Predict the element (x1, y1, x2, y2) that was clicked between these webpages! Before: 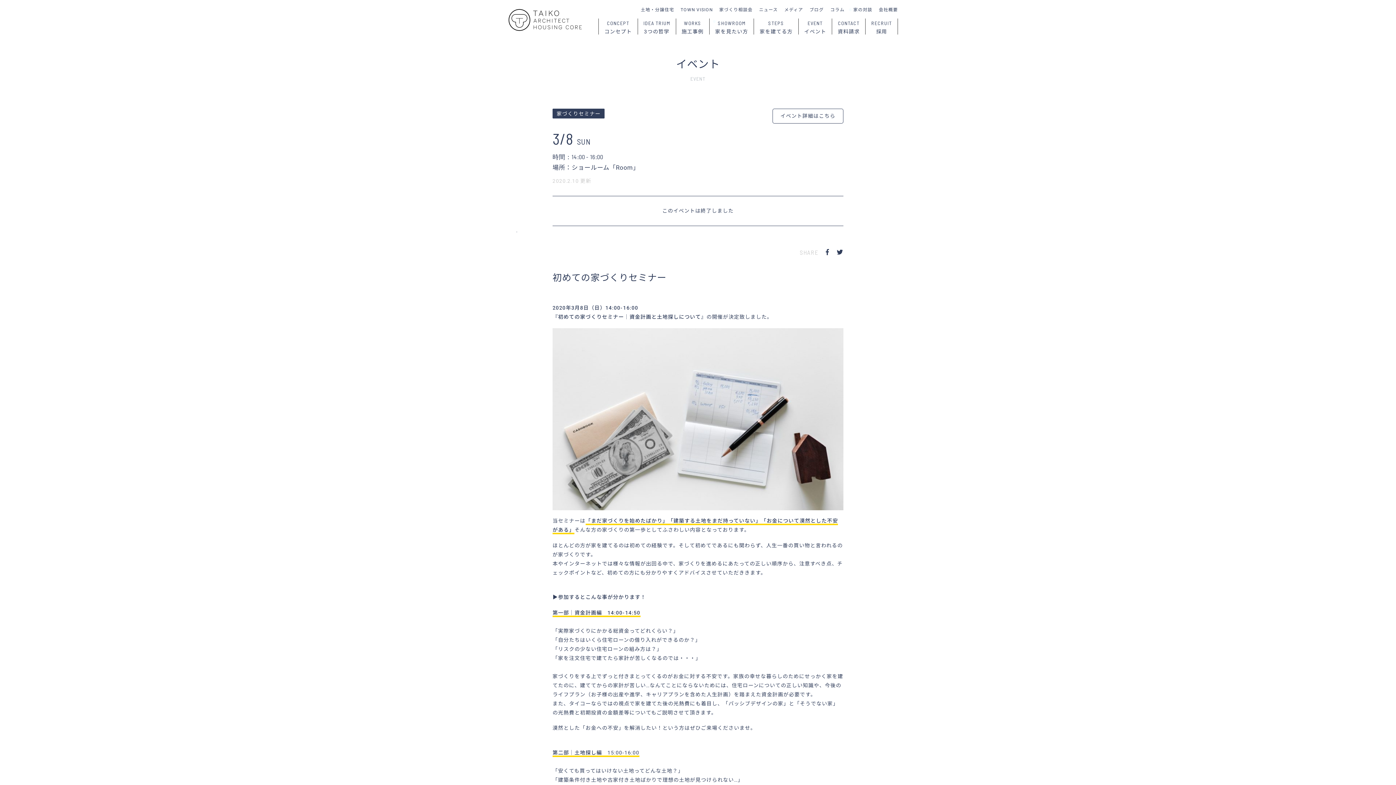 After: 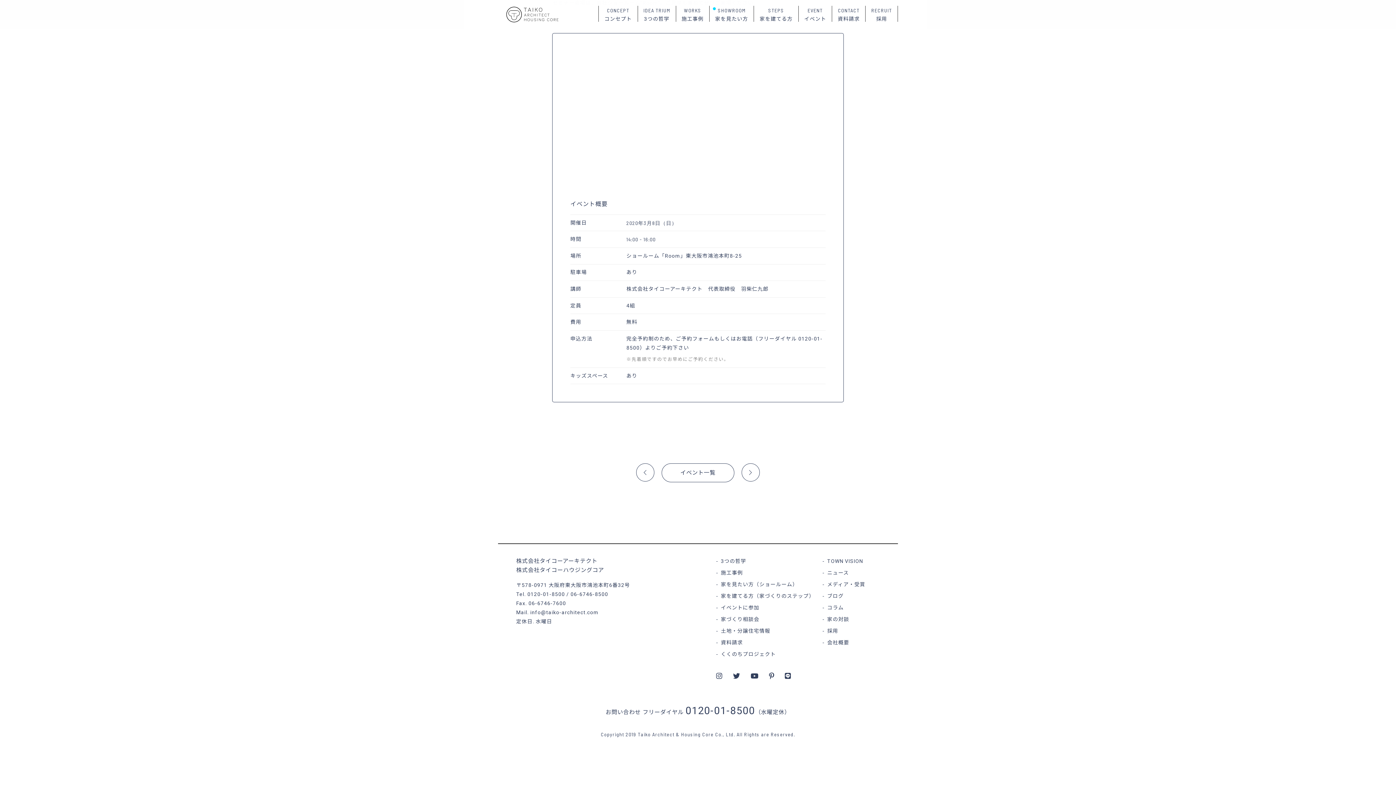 Action: bbox: (772, 108, 843, 123) label: イベント詳細はこちら